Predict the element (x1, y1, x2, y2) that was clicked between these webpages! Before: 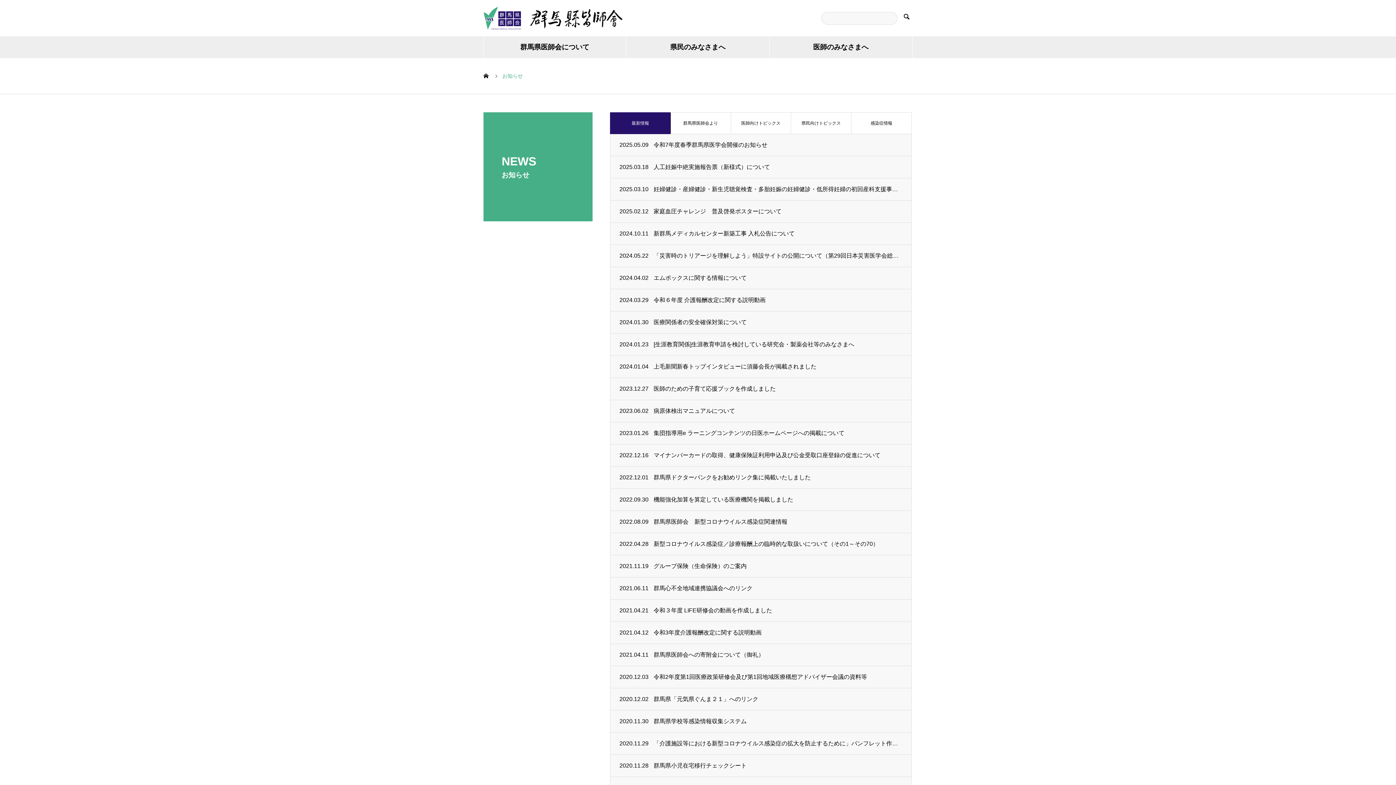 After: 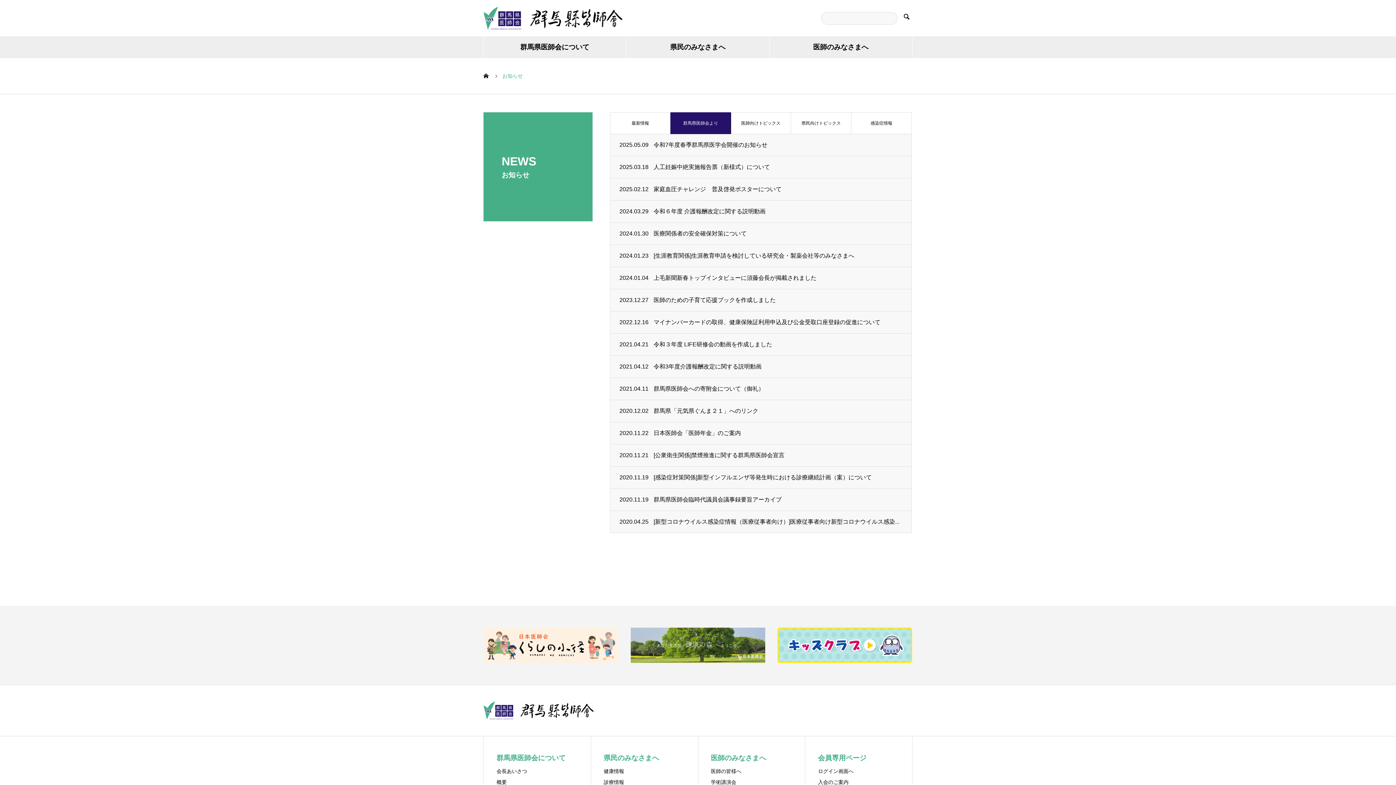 Action: label: 群馬県医師会より bbox: (670, 112, 731, 134)